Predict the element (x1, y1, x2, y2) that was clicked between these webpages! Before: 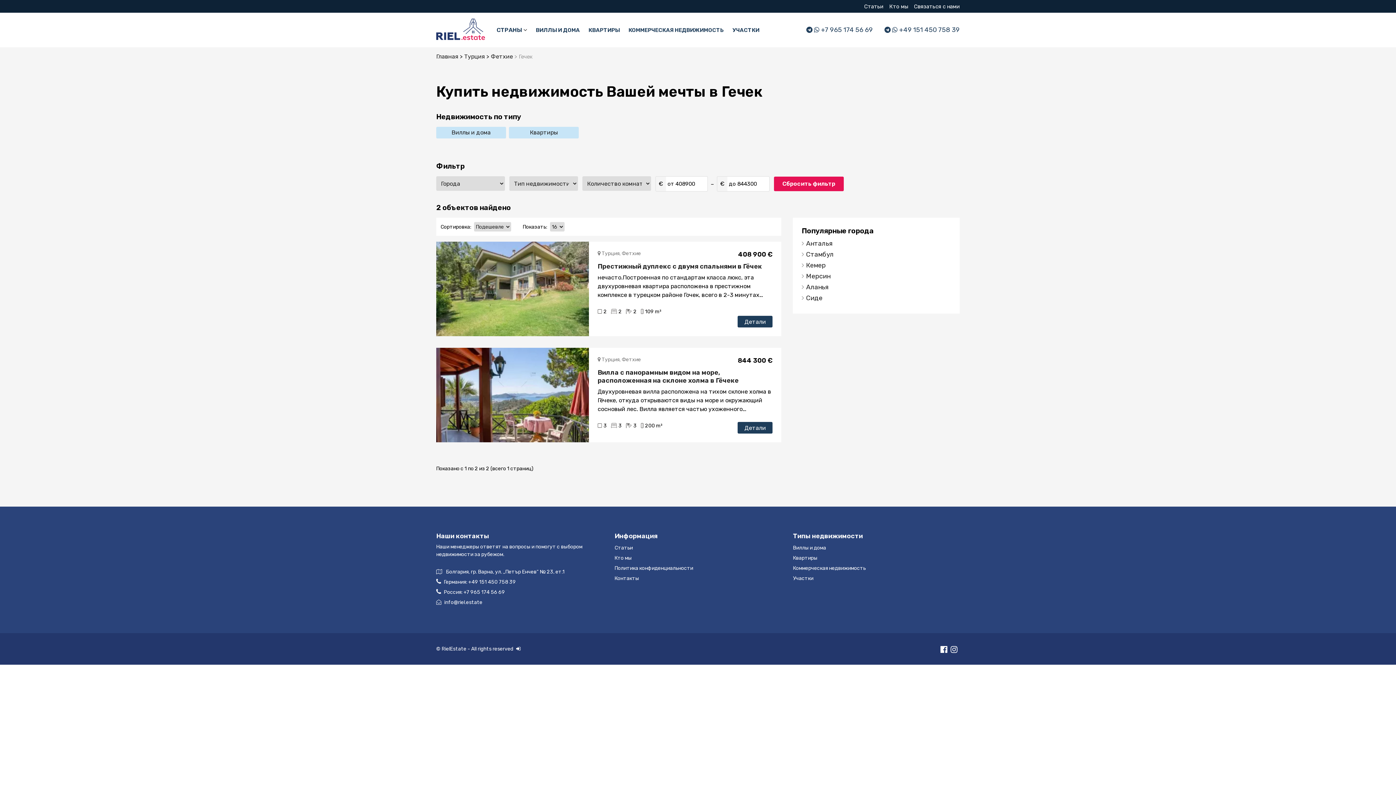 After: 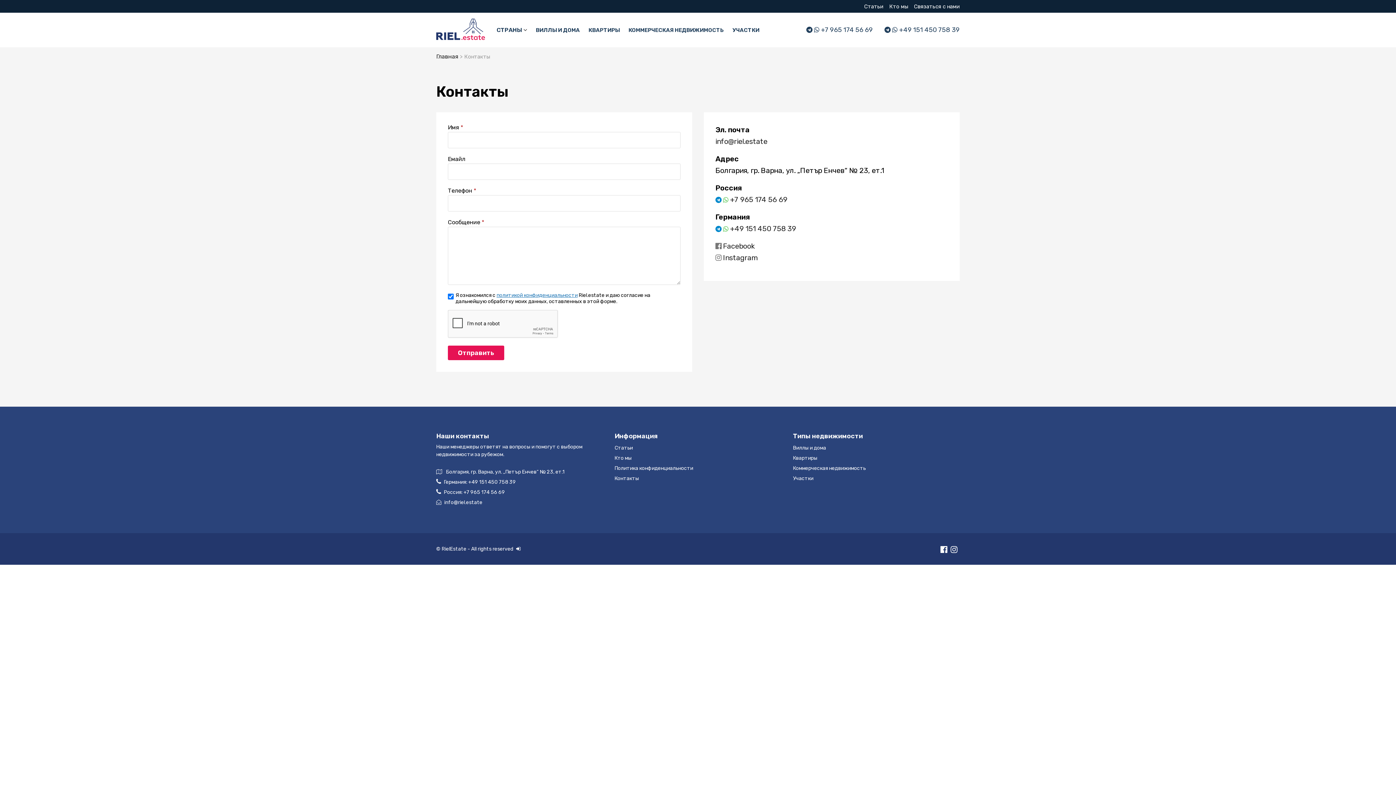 Action: label: Контакты bbox: (614, 575, 639, 581)